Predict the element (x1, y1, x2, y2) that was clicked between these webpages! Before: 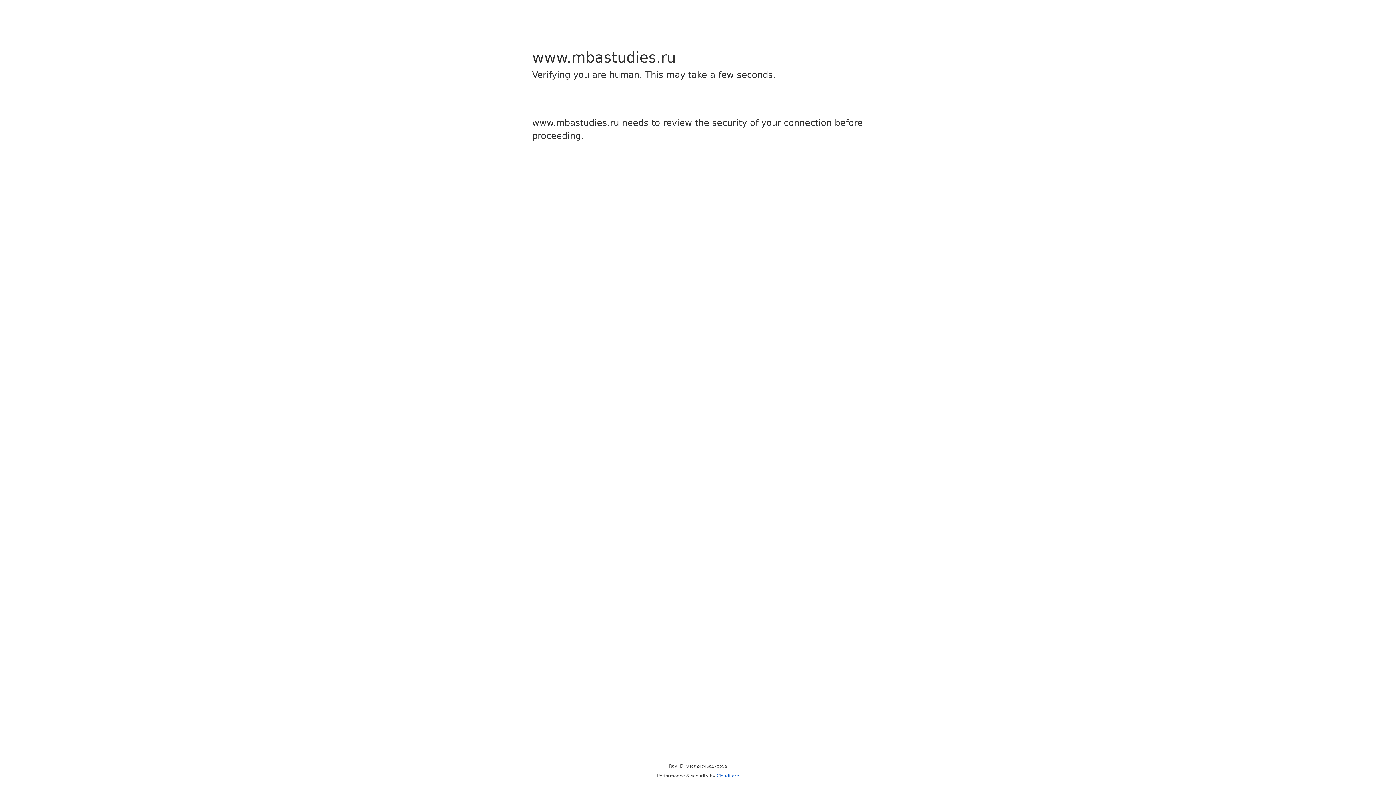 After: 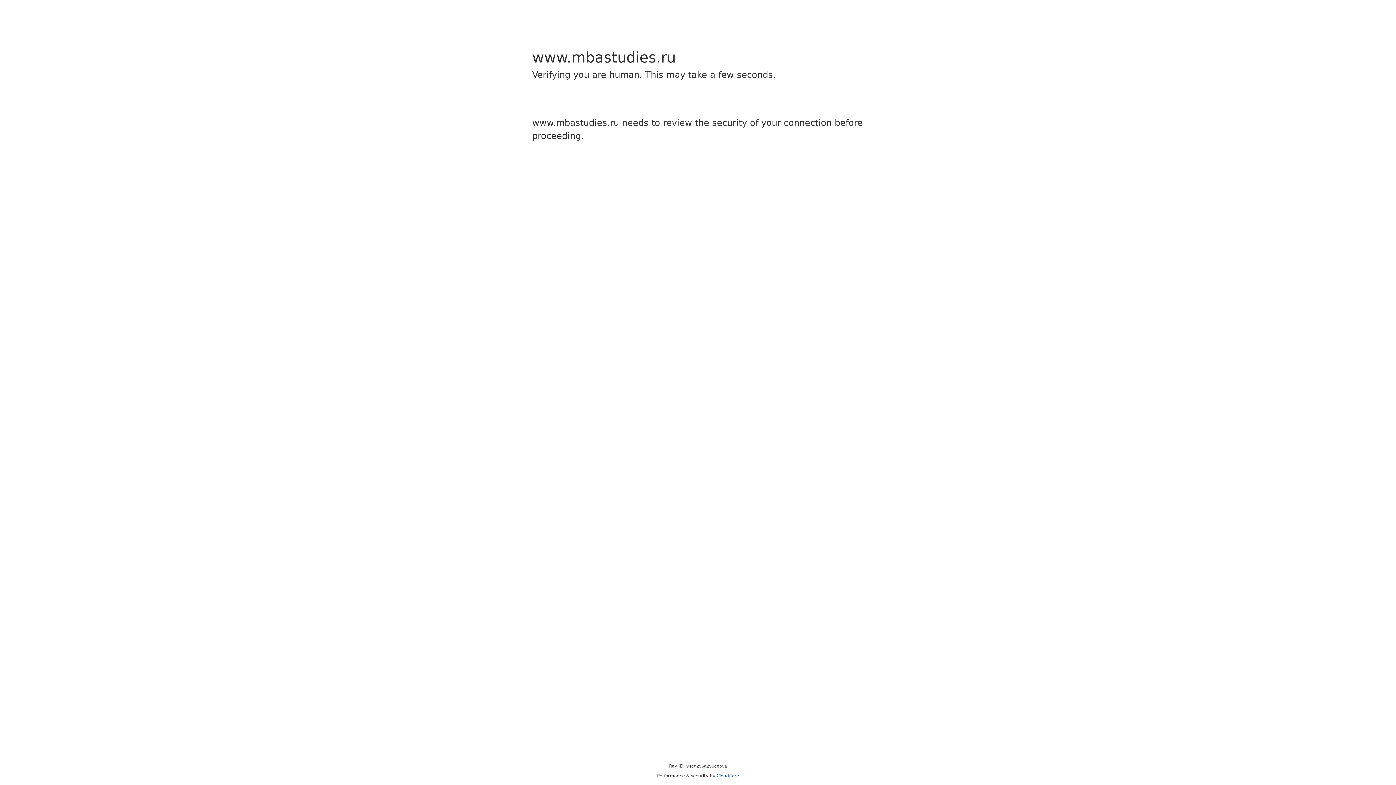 Action: label: Cloudflare bbox: (716, 773, 739, 778)